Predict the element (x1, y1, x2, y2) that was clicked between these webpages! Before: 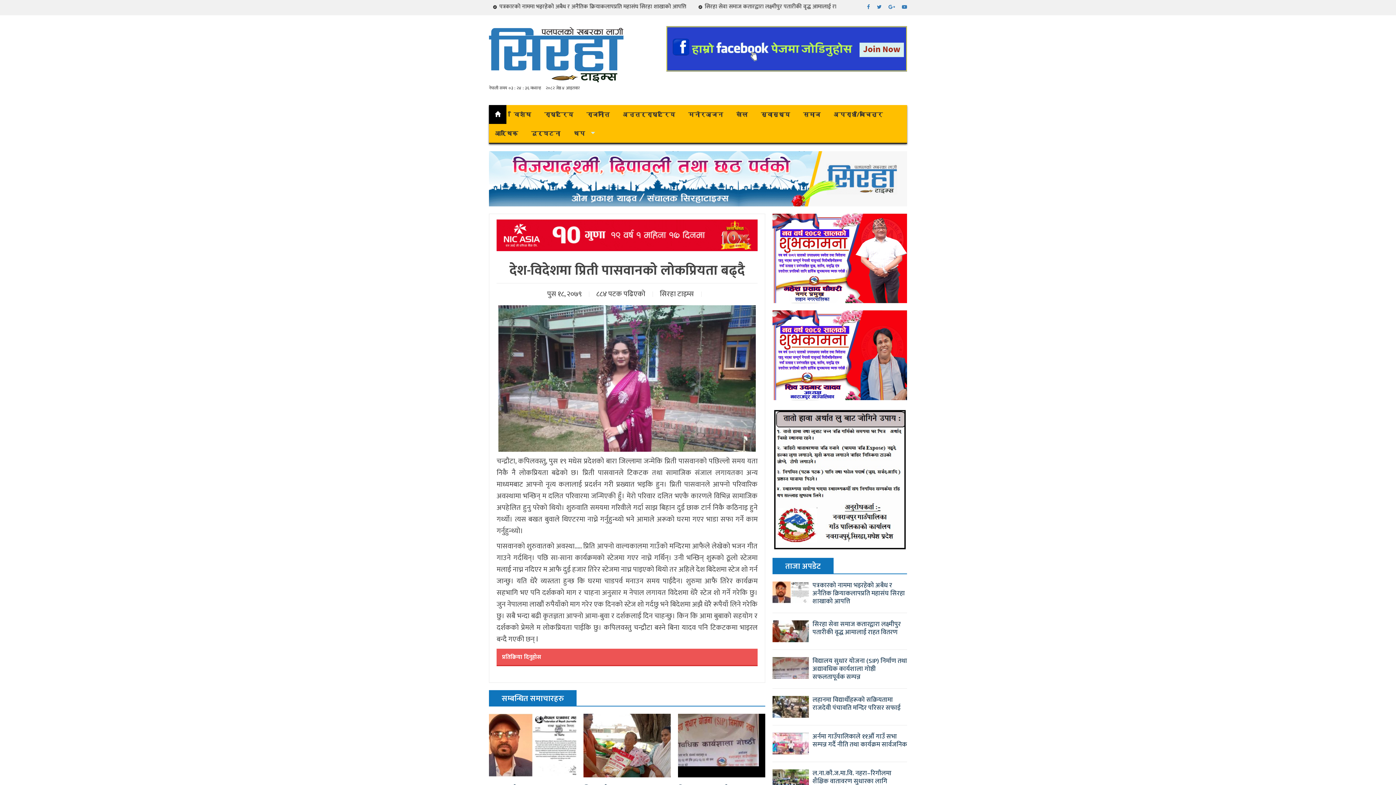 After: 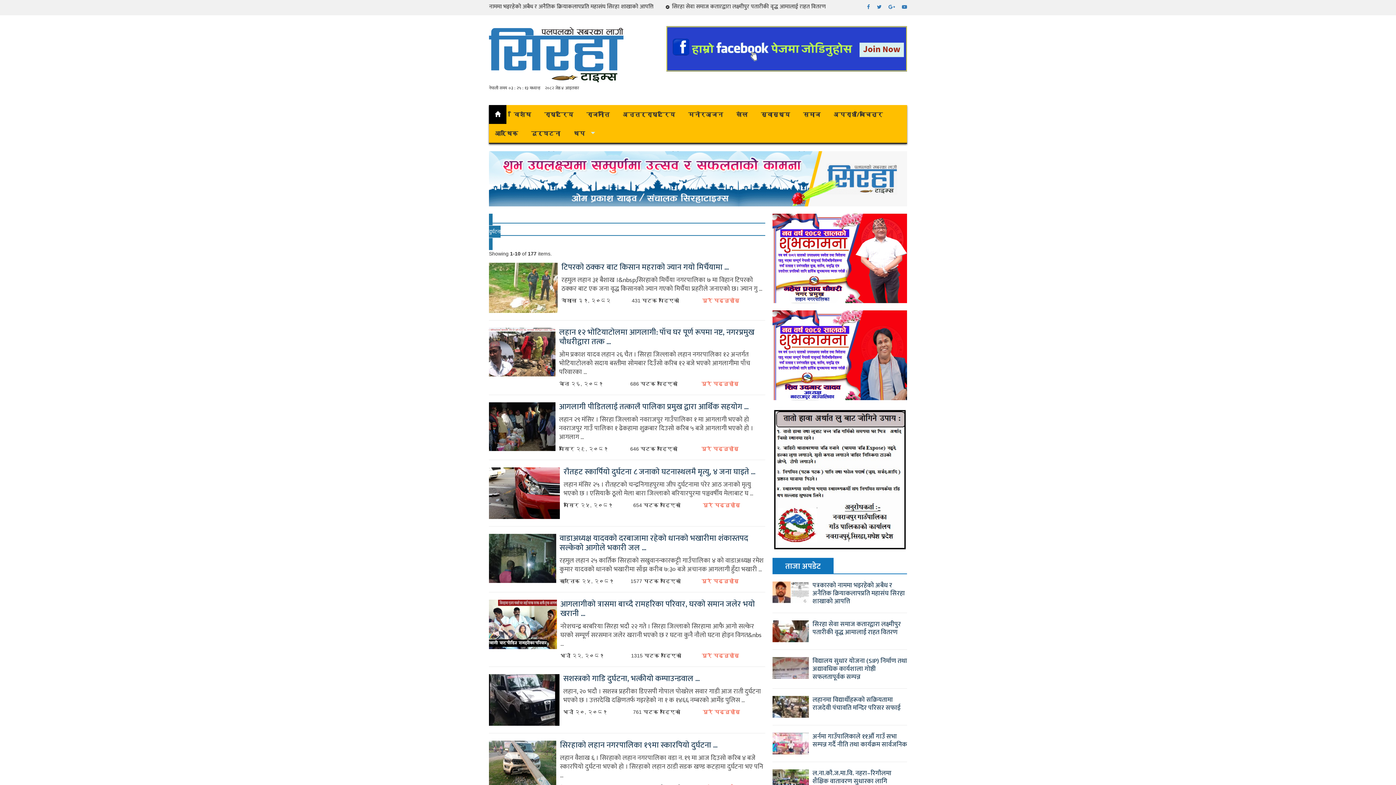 Action: bbox: (525, 124, 566, 143) label: दुर्घटना